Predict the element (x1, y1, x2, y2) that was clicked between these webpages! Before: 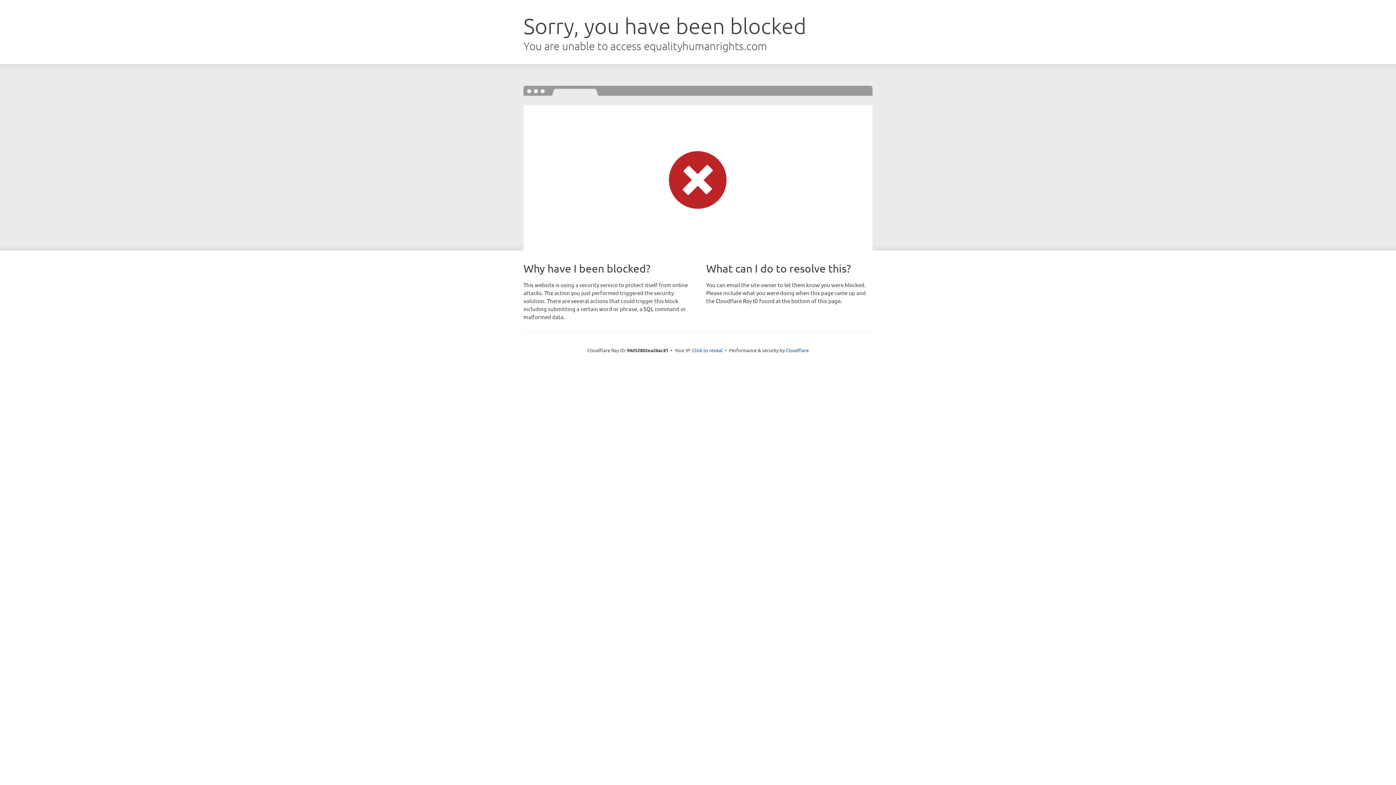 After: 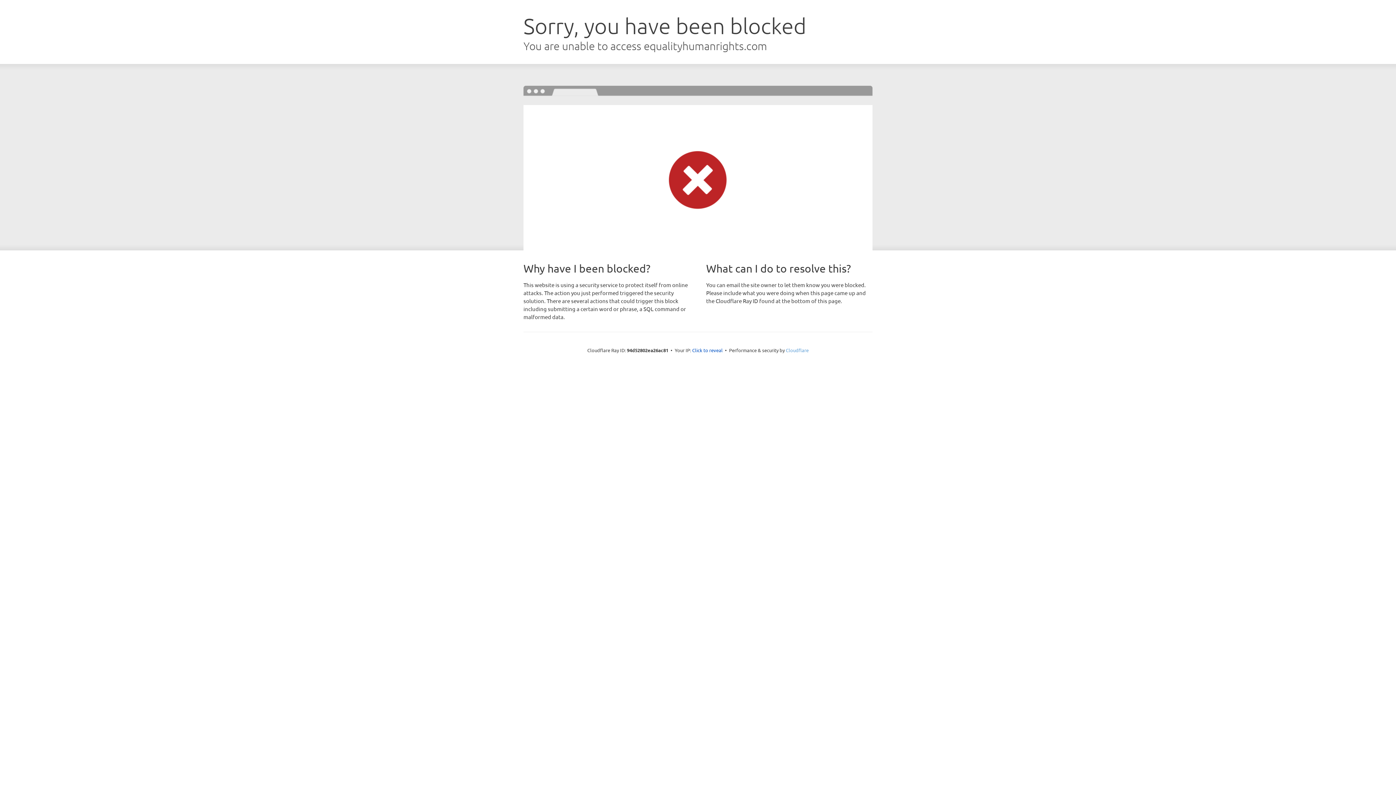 Action: label: Cloudflare bbox: (786, 347, 808, 353)